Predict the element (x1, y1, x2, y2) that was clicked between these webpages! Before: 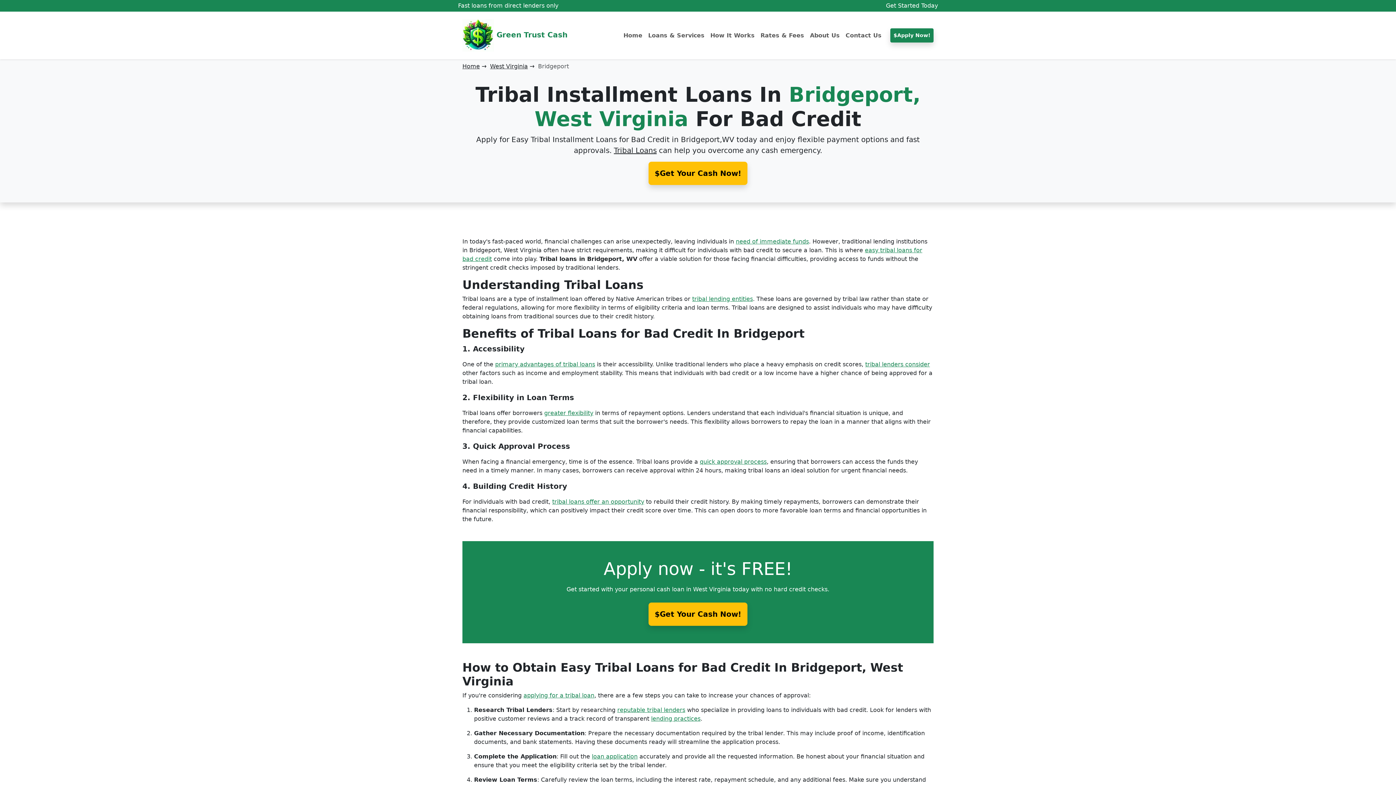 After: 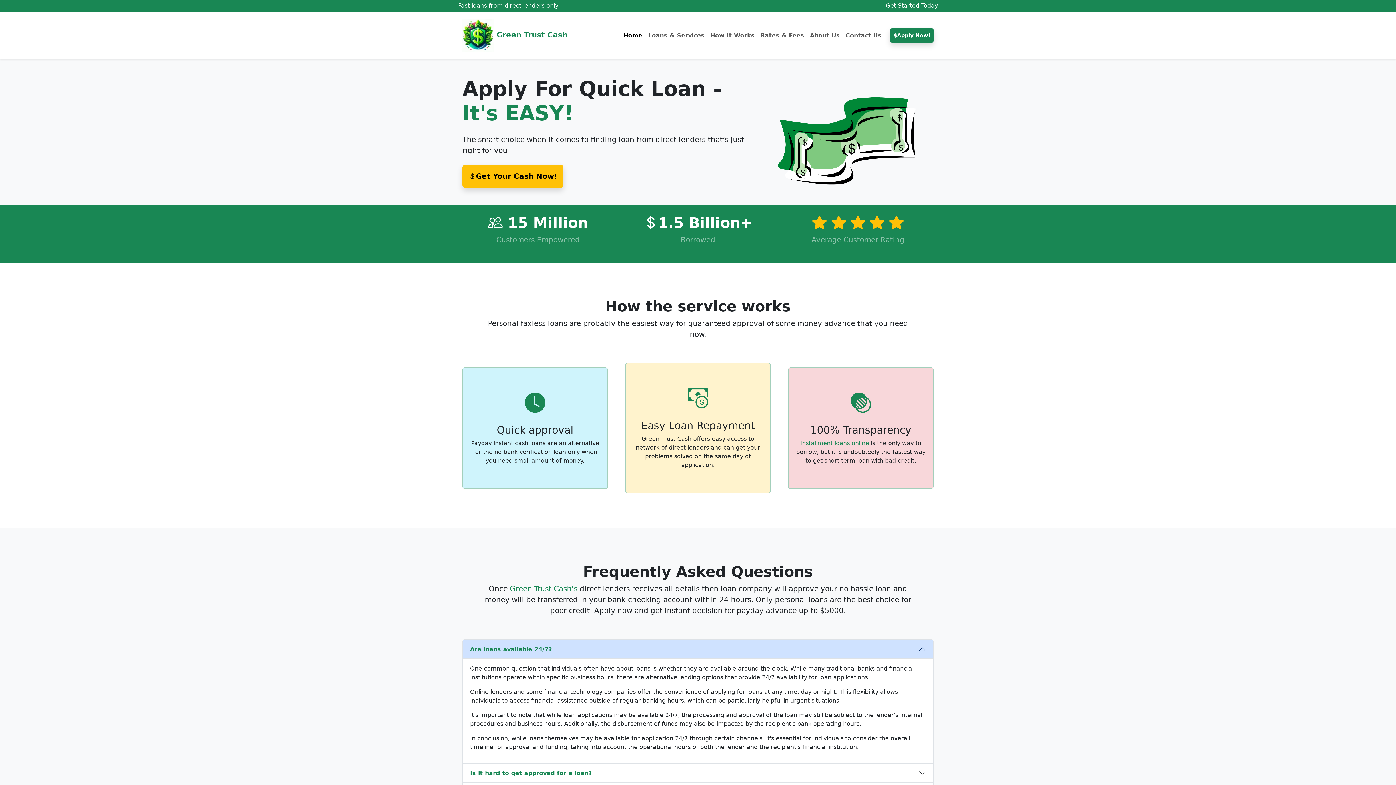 Action: label:  Green Trust Cash bbox: (462, 17, 567, 53)